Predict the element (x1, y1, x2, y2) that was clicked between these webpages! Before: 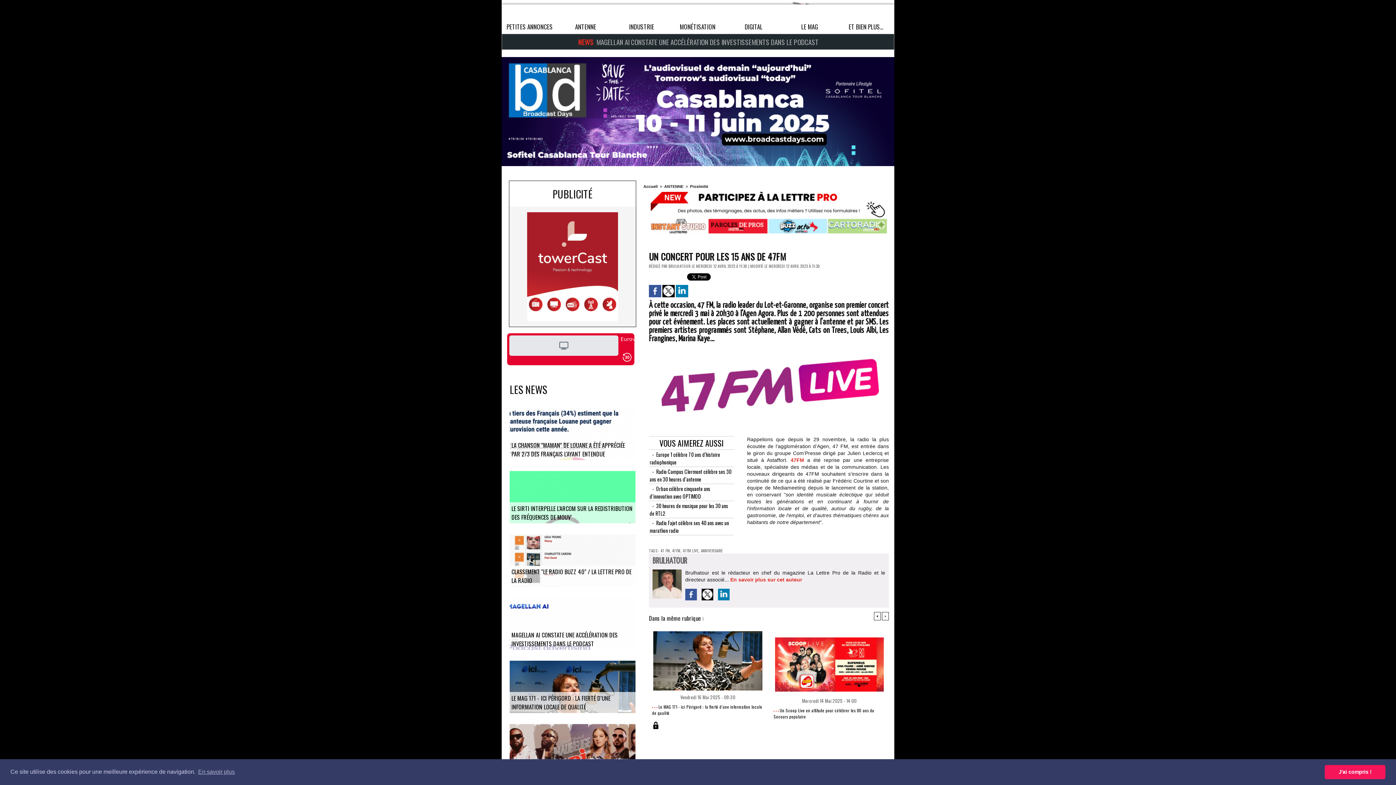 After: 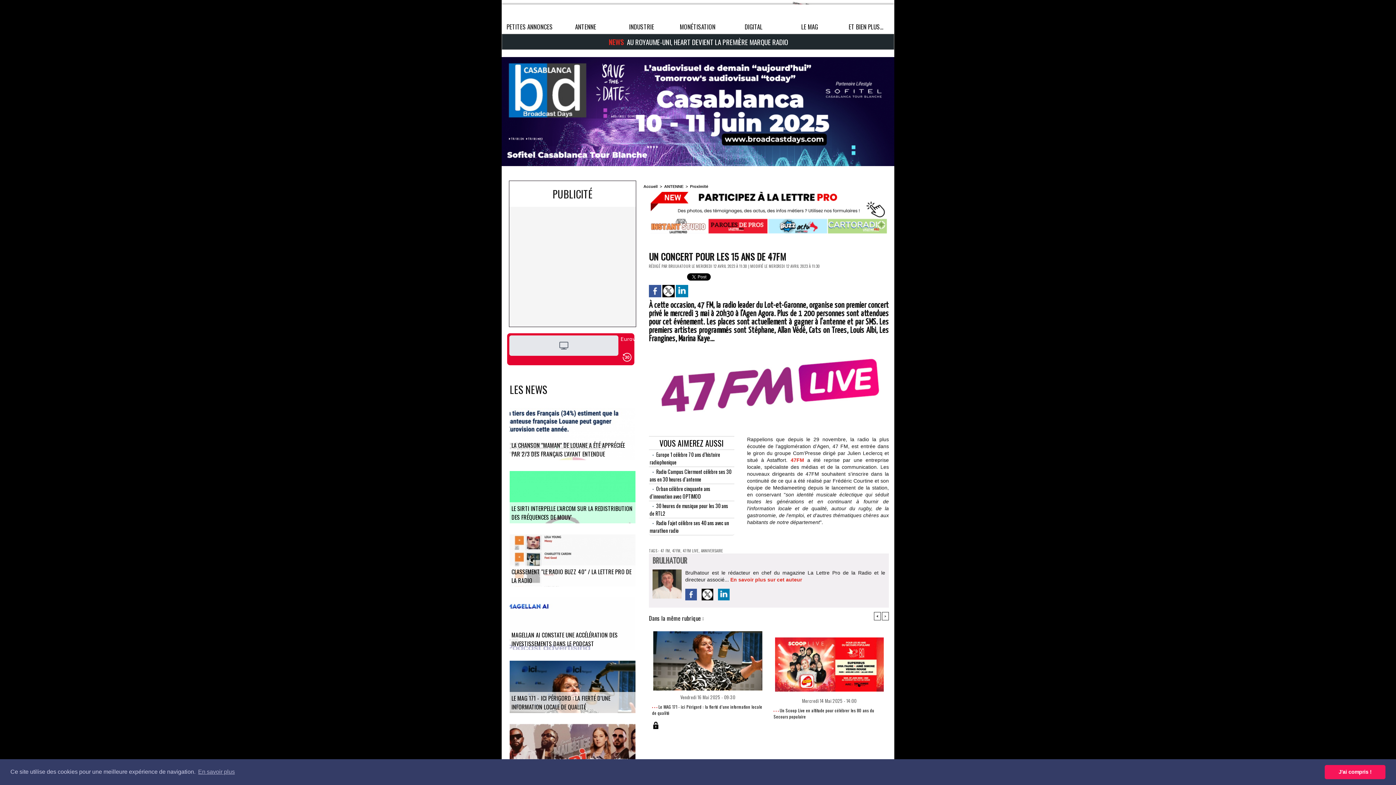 Action: bbox: (676, 285, 688, 290)